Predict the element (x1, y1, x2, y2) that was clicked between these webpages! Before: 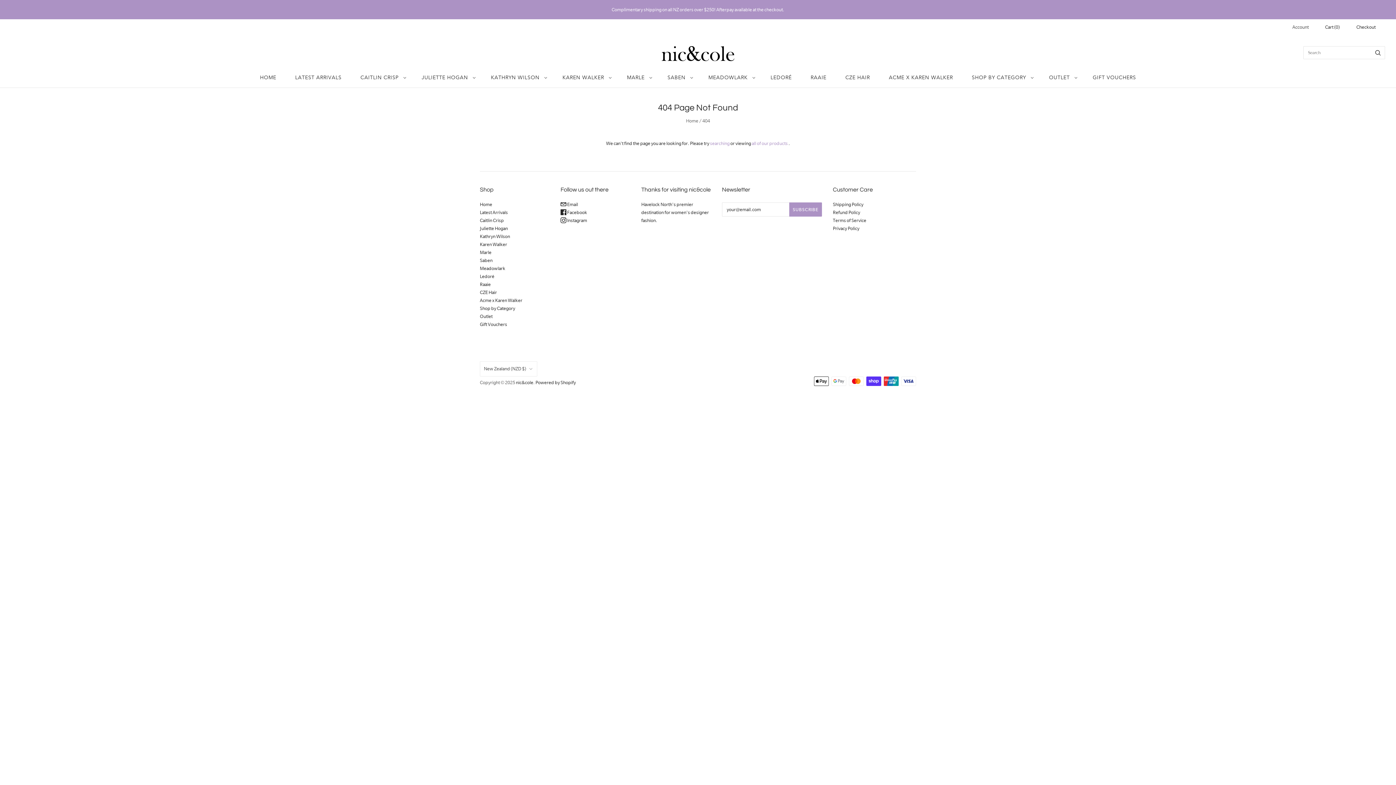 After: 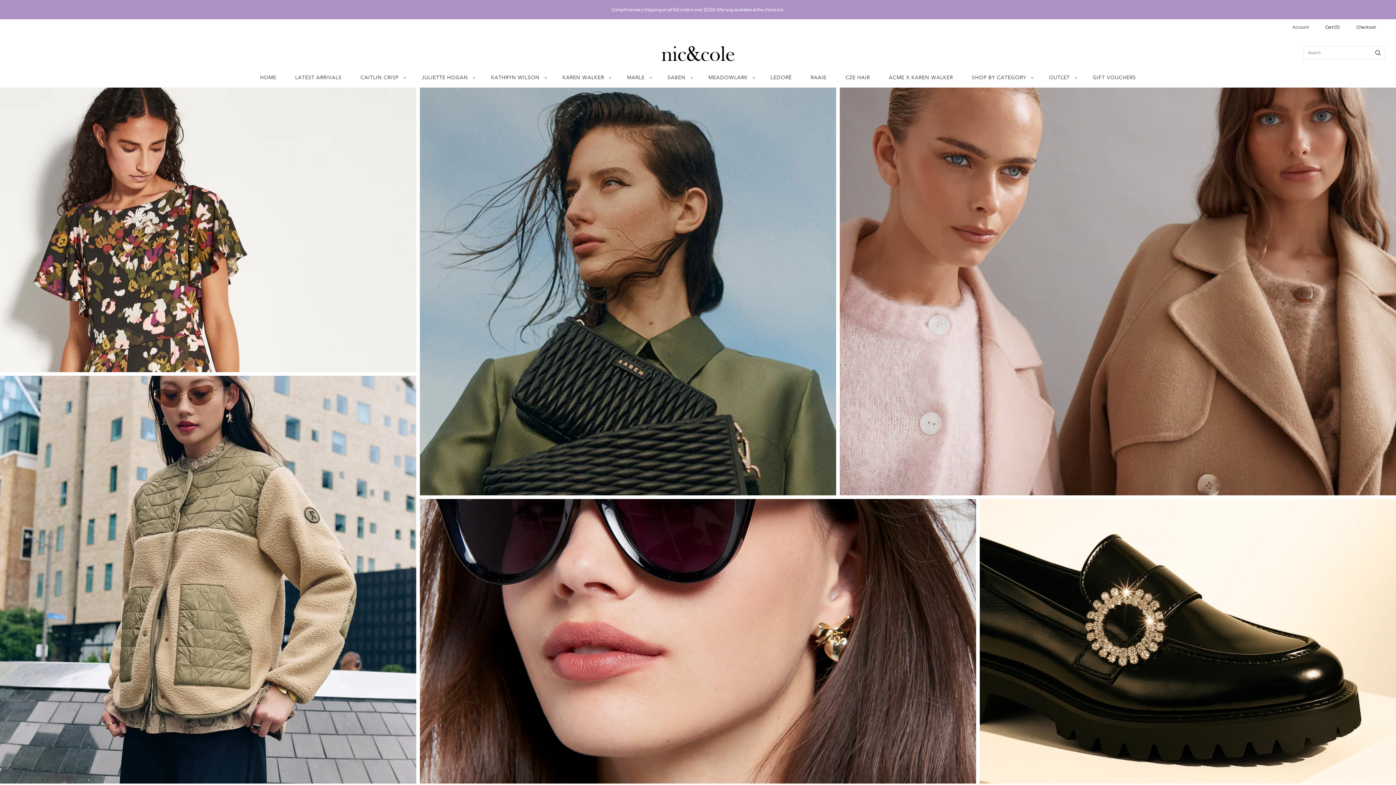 Action: bbox: (250, 66, 285, 88) label: HOME